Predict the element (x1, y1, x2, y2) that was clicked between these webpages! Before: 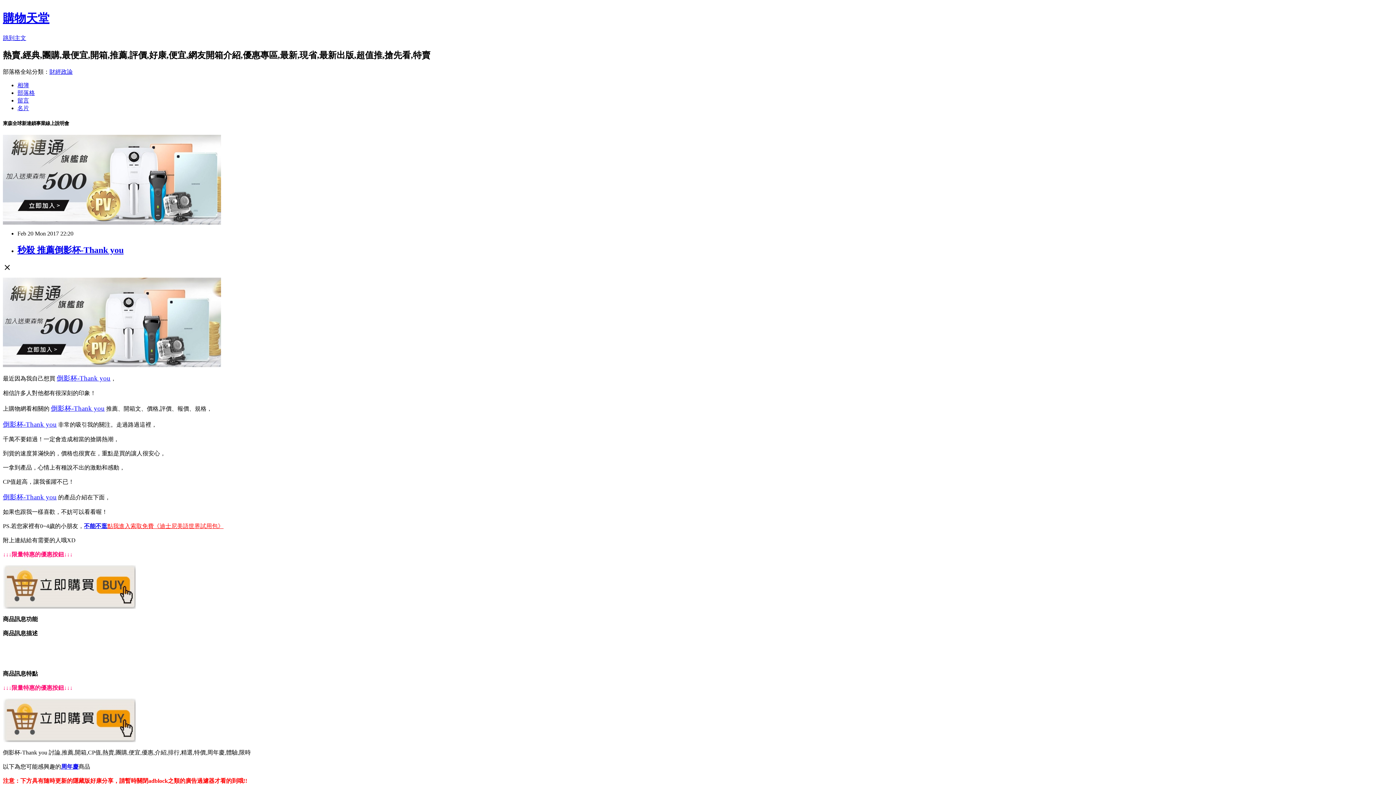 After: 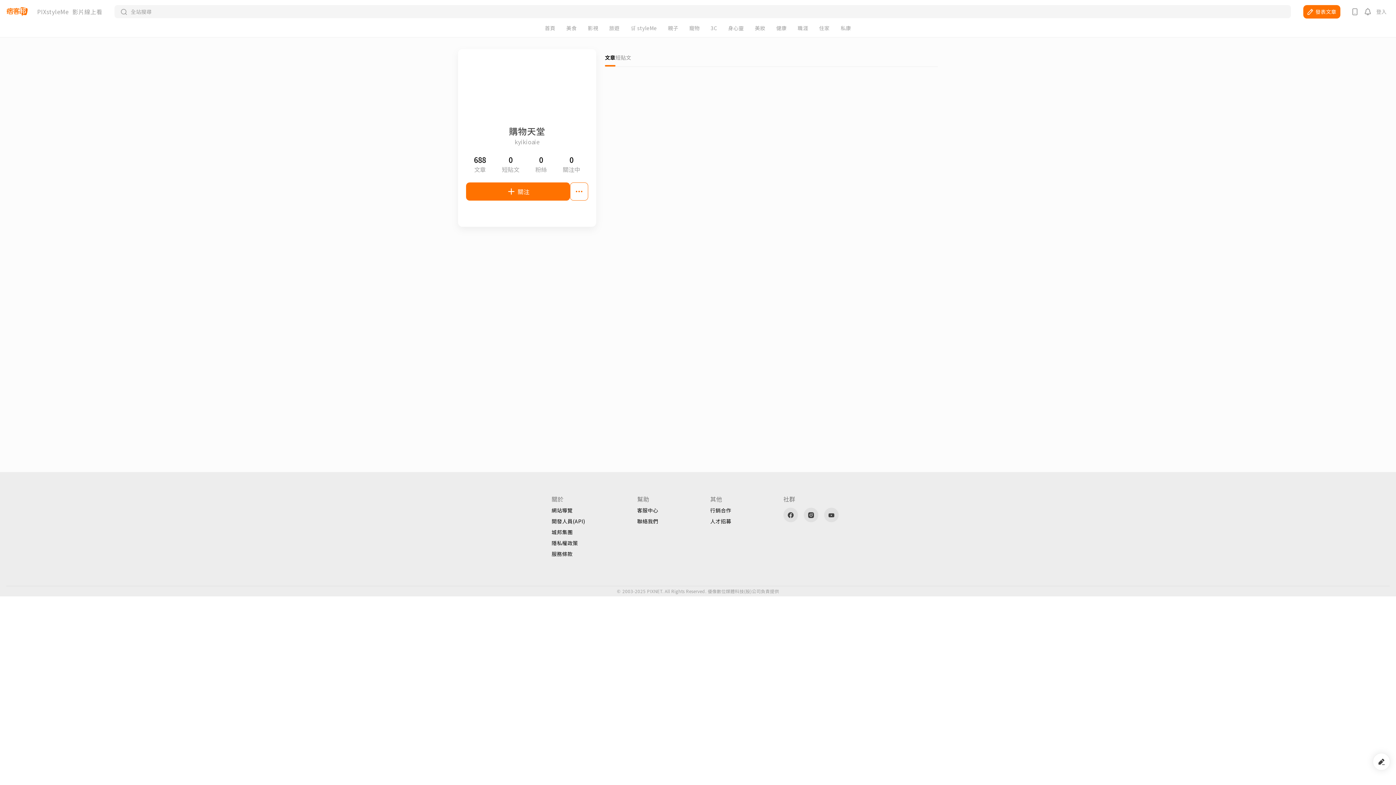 Action: label: 名片 bbox: (17, 104, 29, 111)